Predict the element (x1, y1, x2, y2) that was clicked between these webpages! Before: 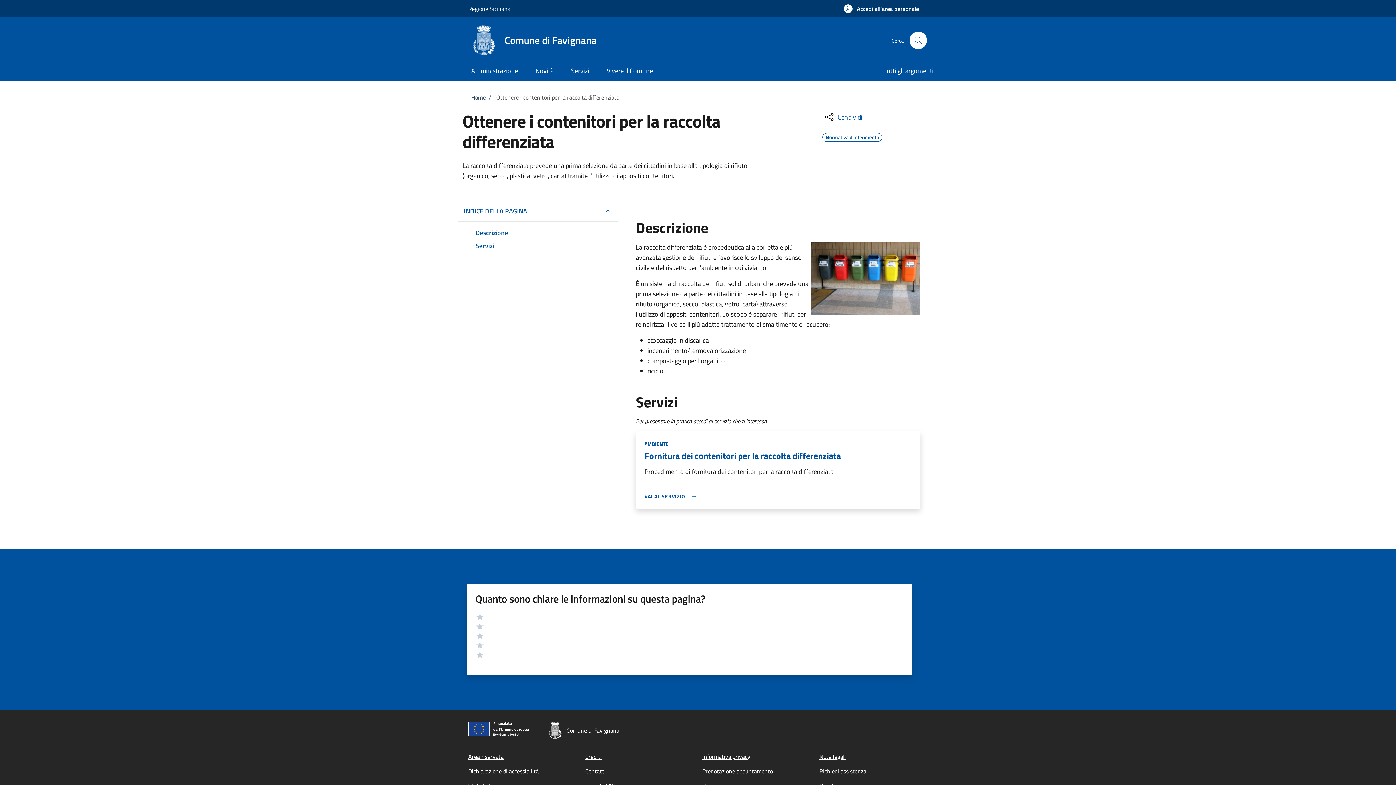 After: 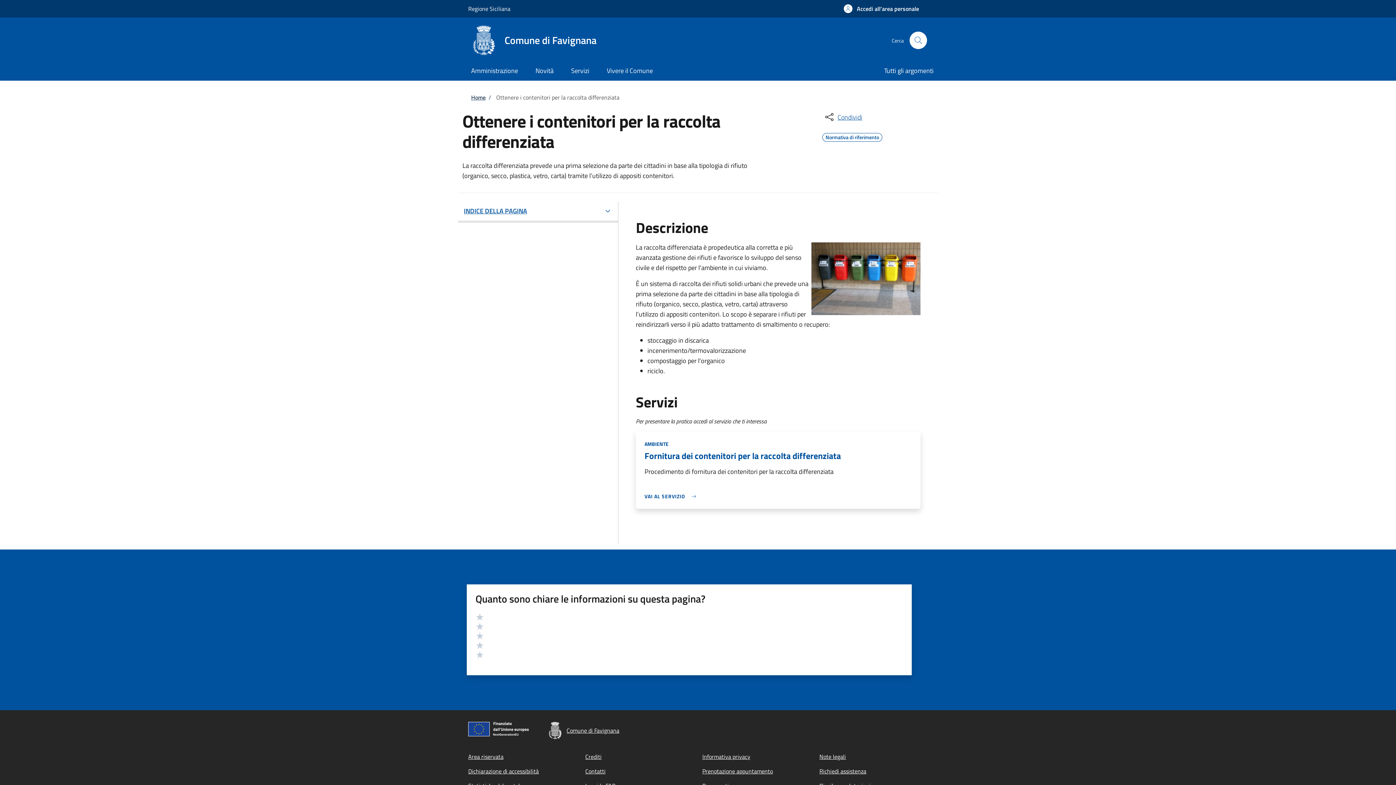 Action: label: INDICE DELLA PAGINA bbox: (458, 201, 618, 220)